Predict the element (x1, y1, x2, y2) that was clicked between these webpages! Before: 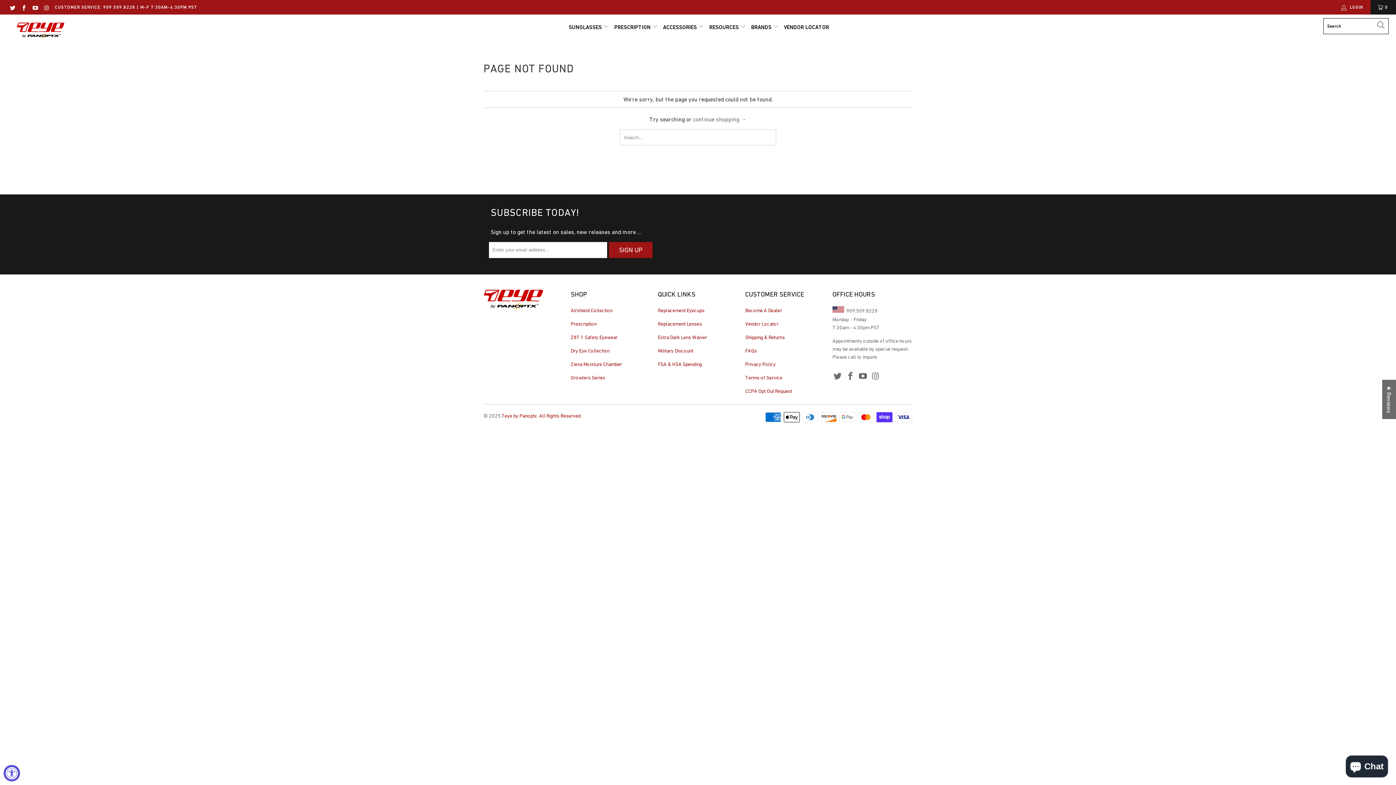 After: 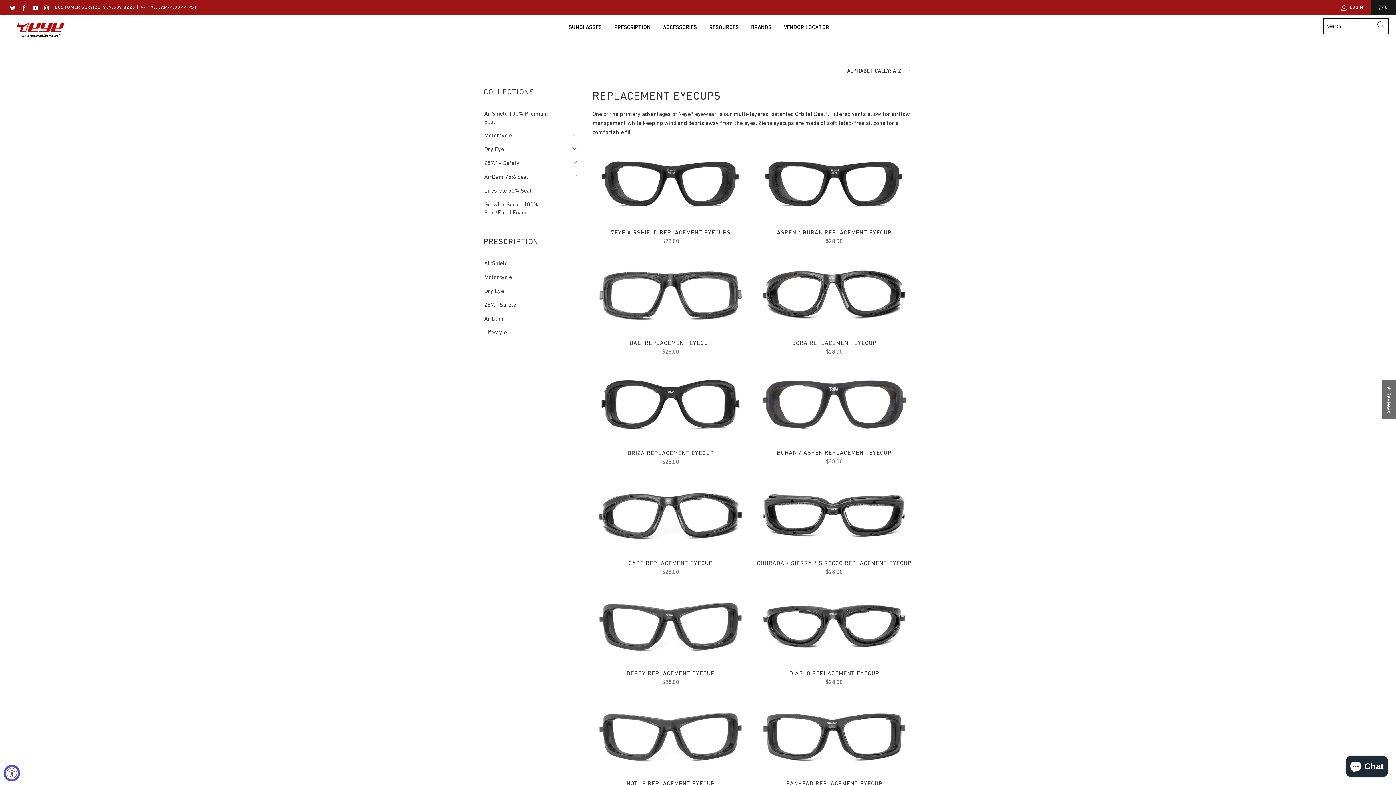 Action: bbox: (658, 307, 704, 313) label: Replacement Eyecups